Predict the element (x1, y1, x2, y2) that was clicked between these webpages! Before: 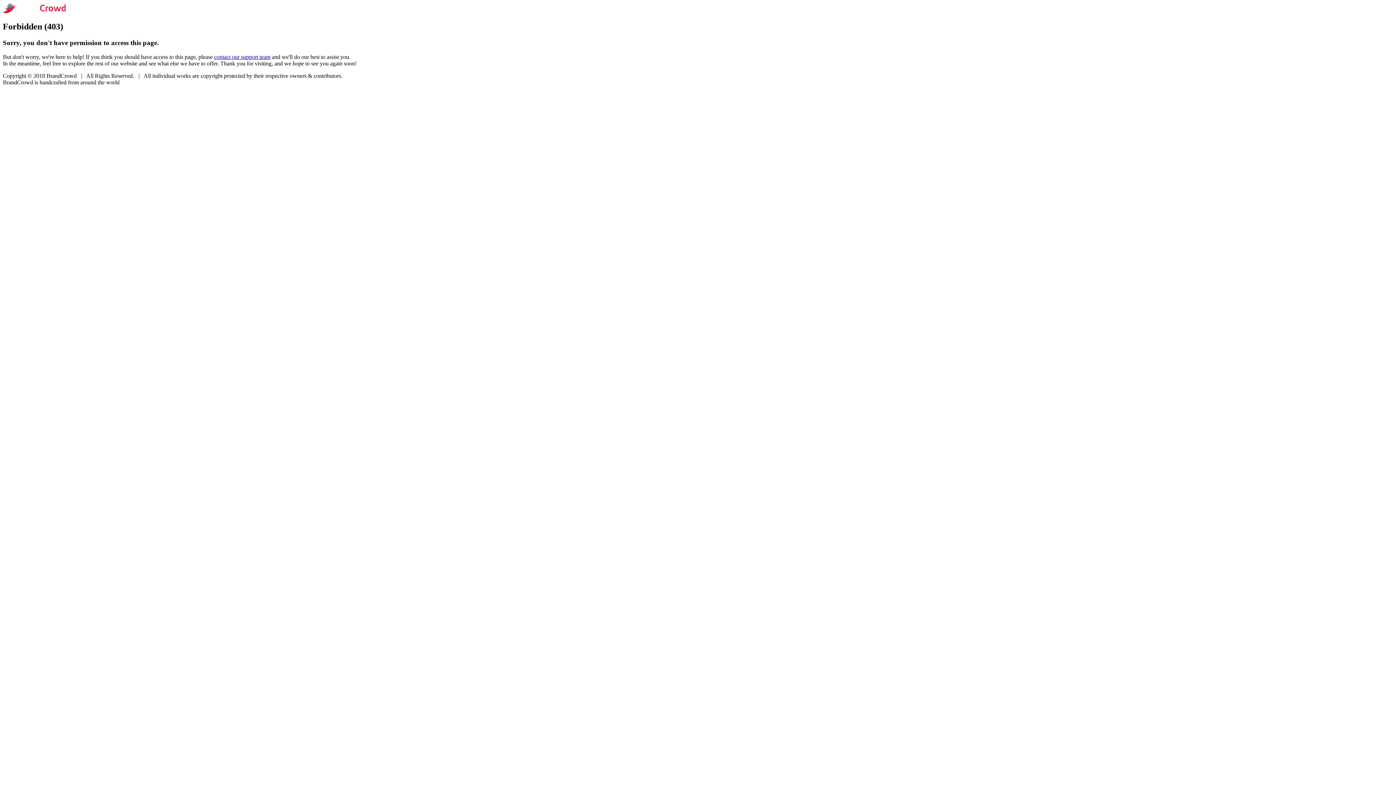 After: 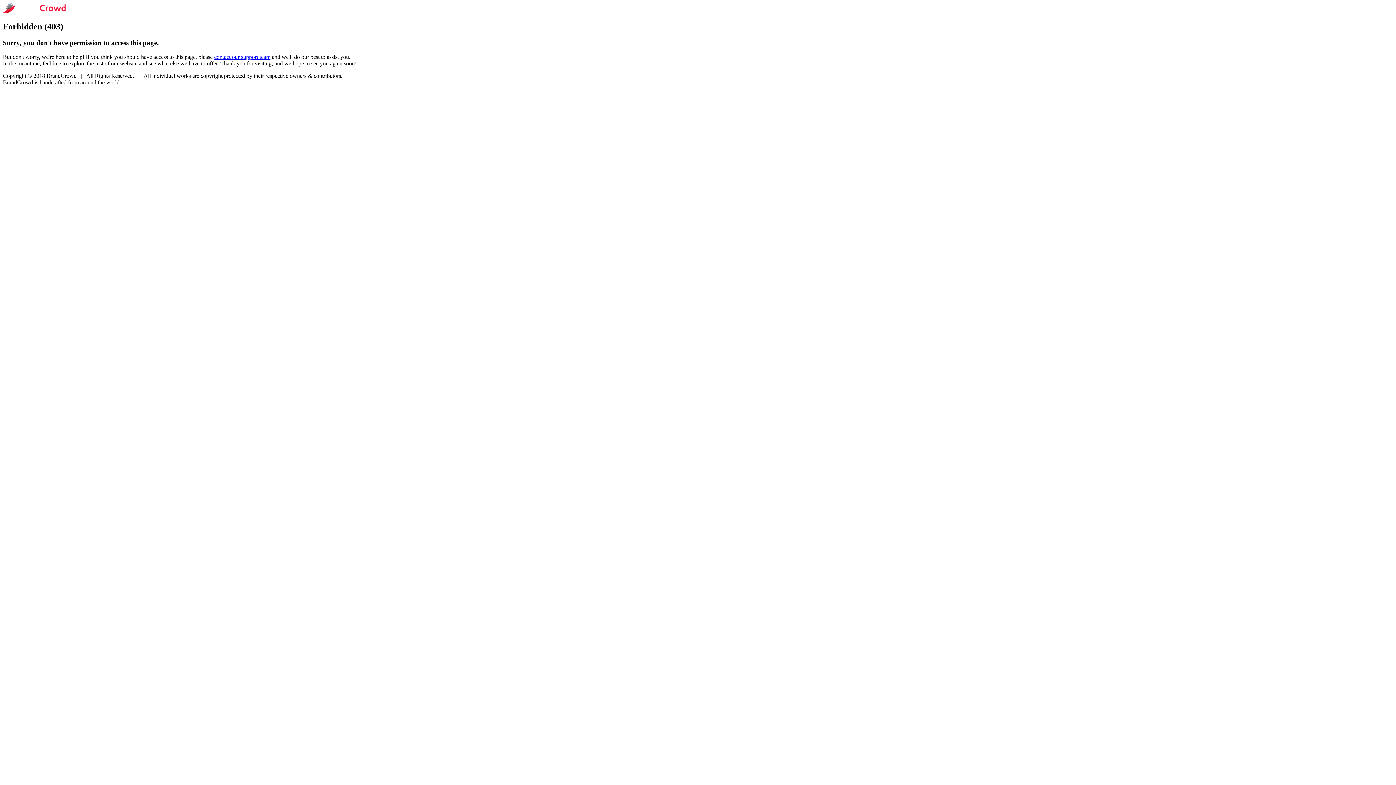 Action: bbox: (214, 53, 270, 59) label: contact our support team